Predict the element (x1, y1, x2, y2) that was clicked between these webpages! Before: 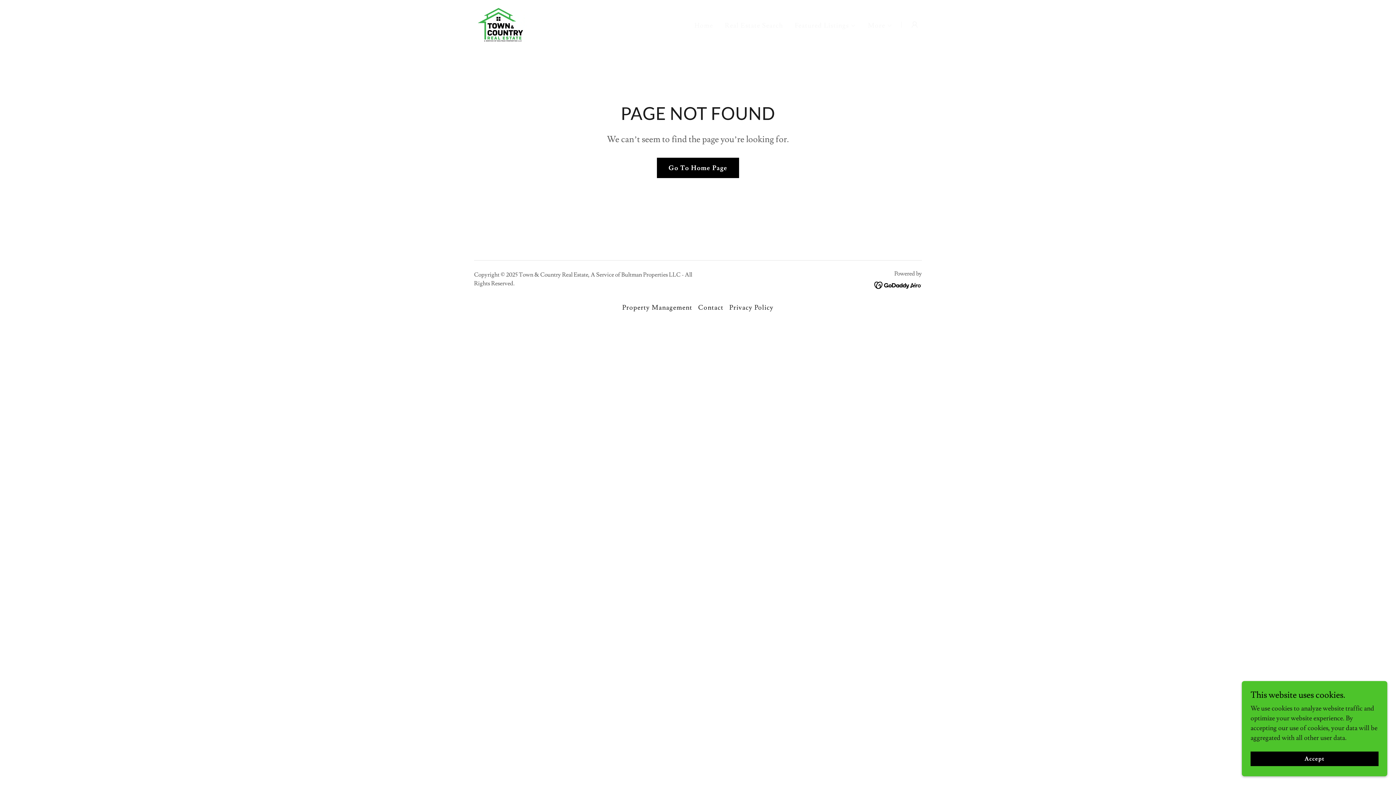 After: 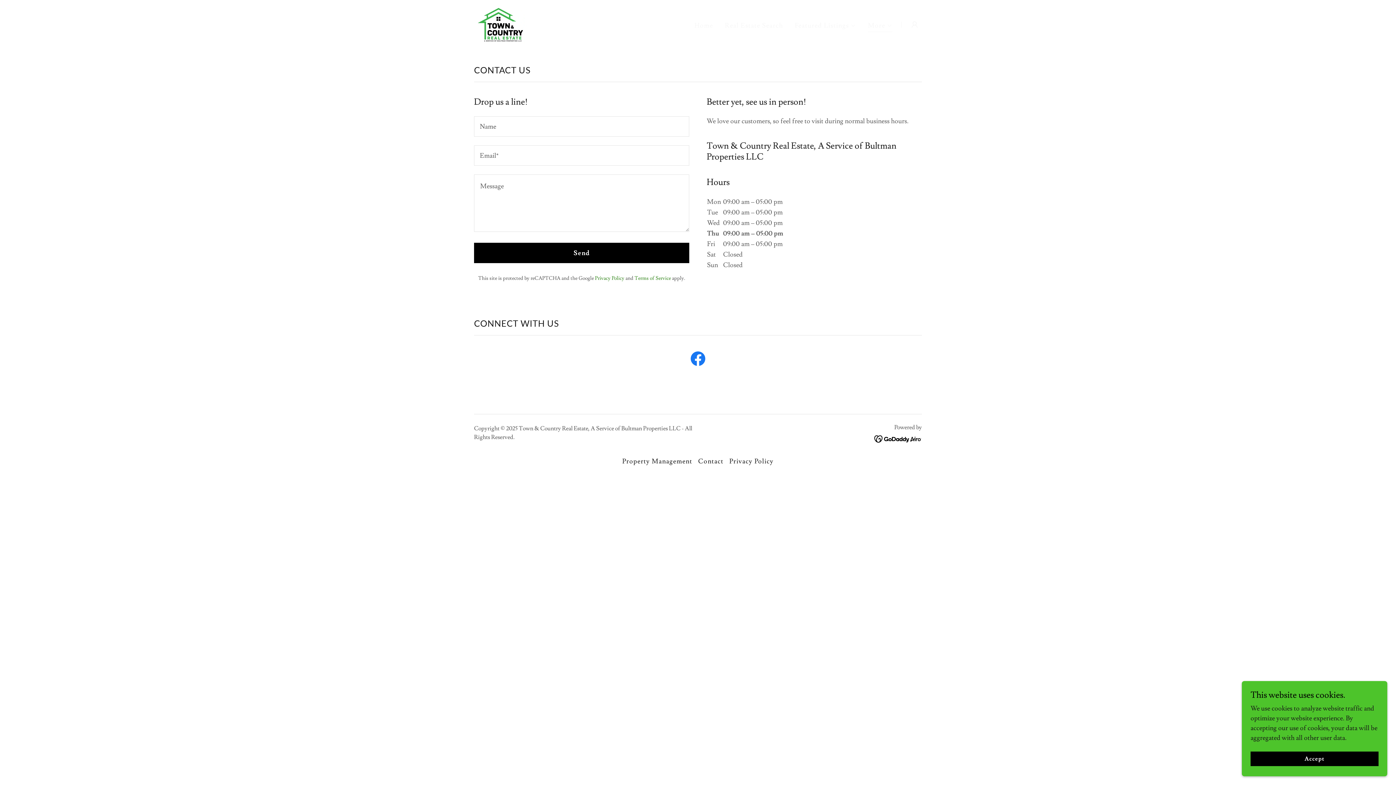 Action: label: Contact bbox: (695, 300, 726, 314)